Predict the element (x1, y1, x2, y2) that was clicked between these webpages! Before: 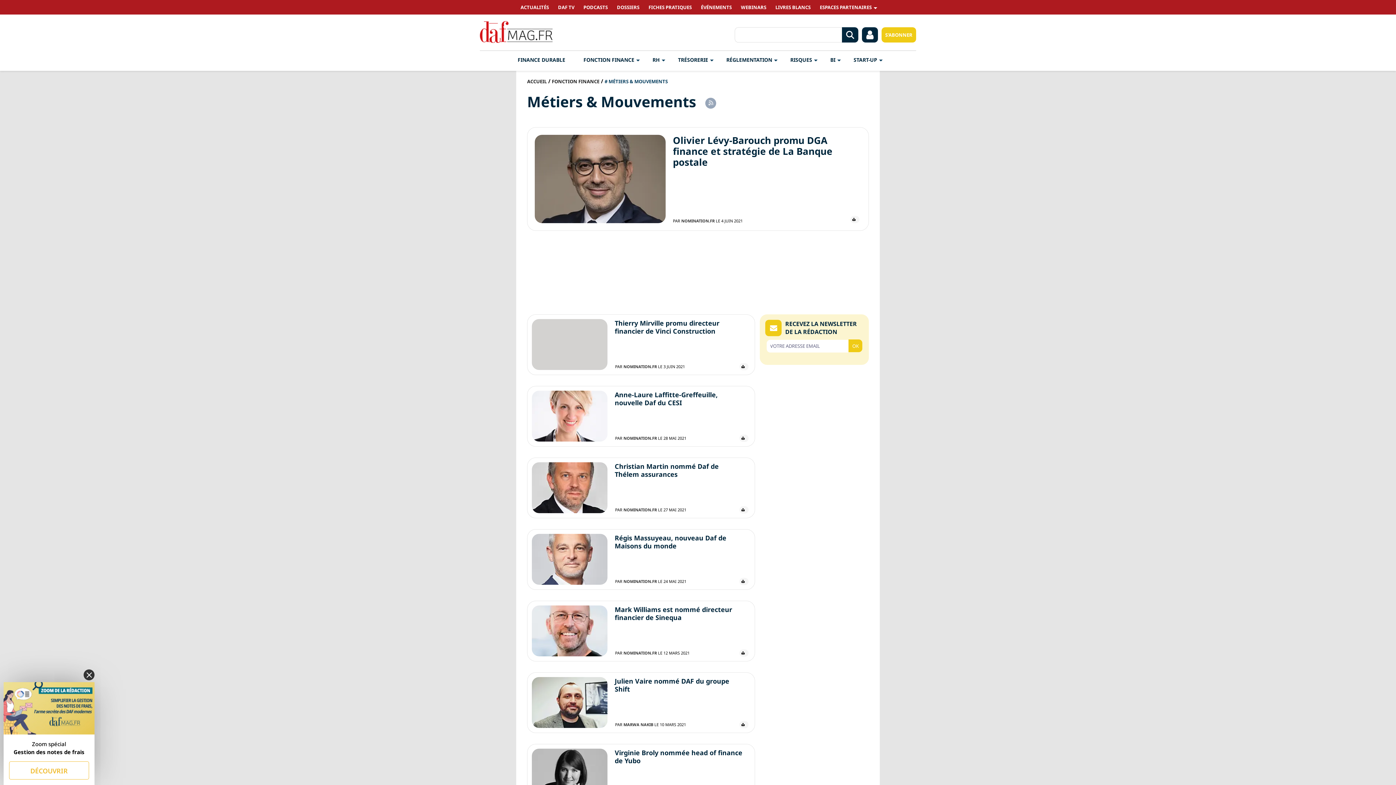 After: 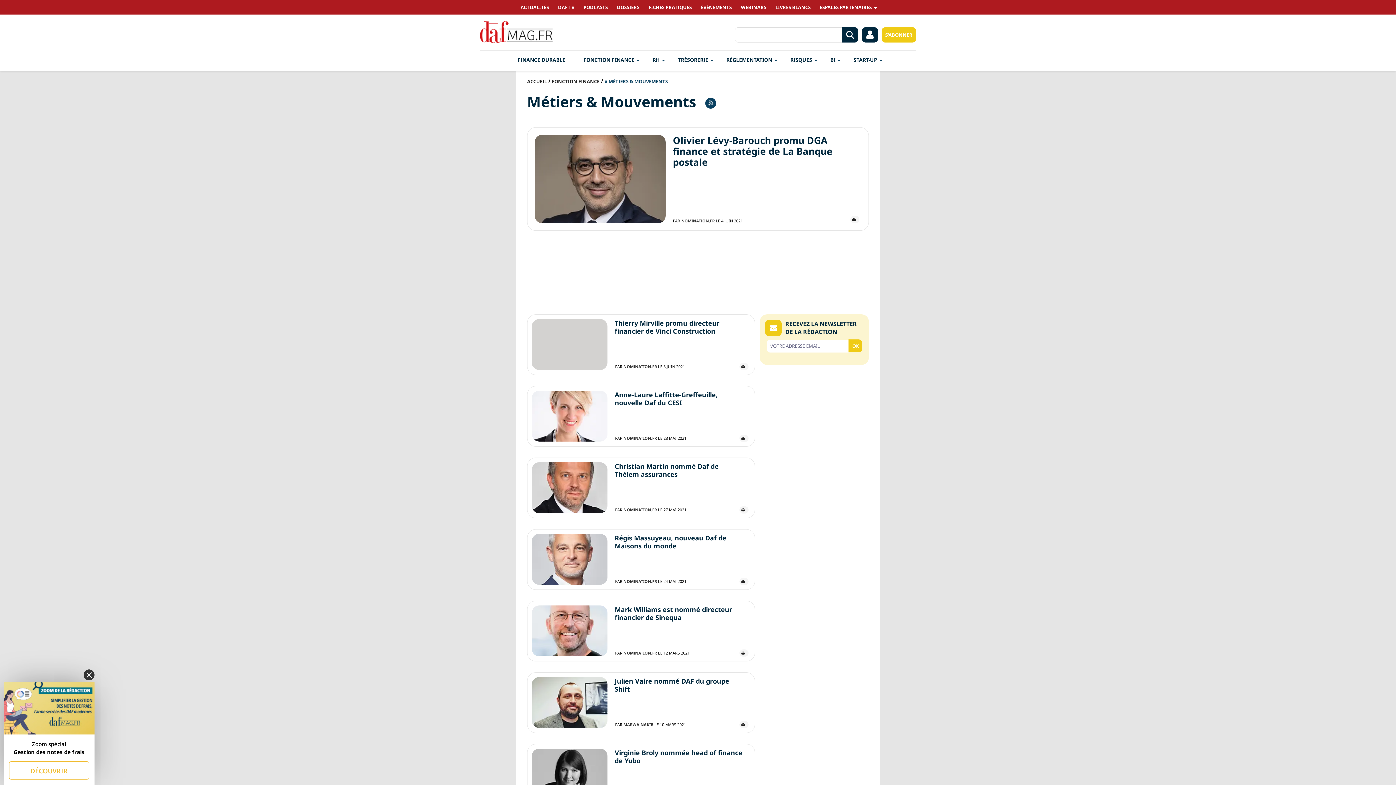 Action: bbox: (705, 97, 716, 108)